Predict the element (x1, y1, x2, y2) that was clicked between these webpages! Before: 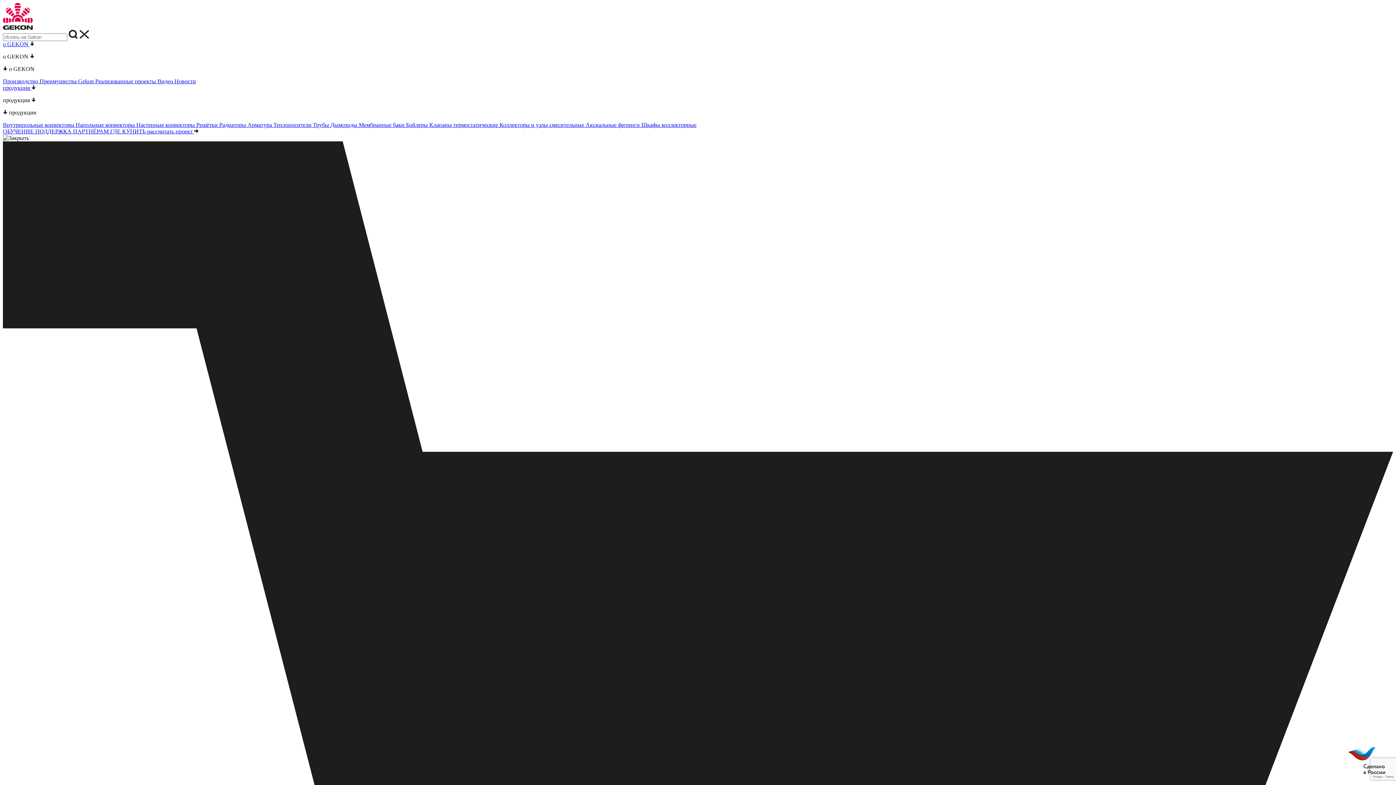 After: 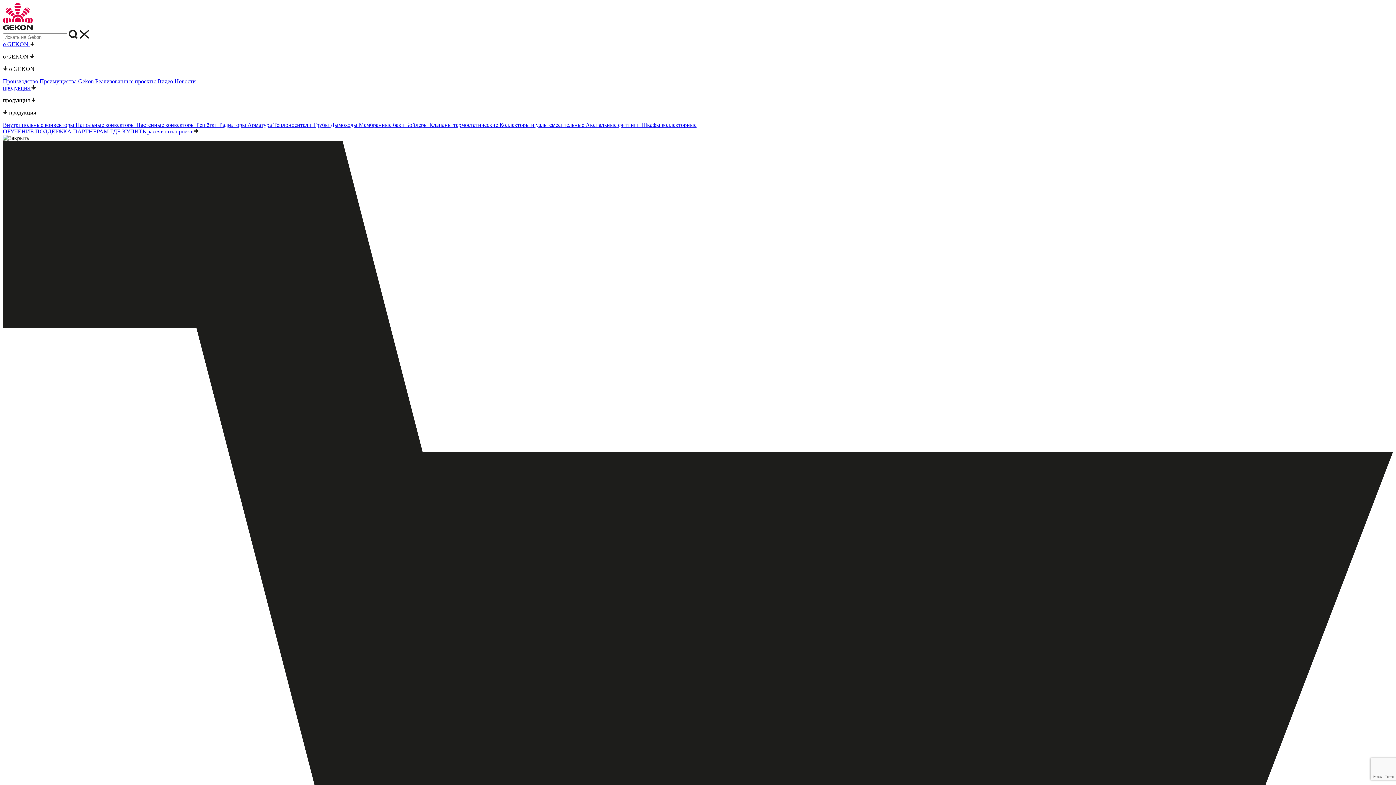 Action: bbox: (2, 84, 36, 90) label: продукция 